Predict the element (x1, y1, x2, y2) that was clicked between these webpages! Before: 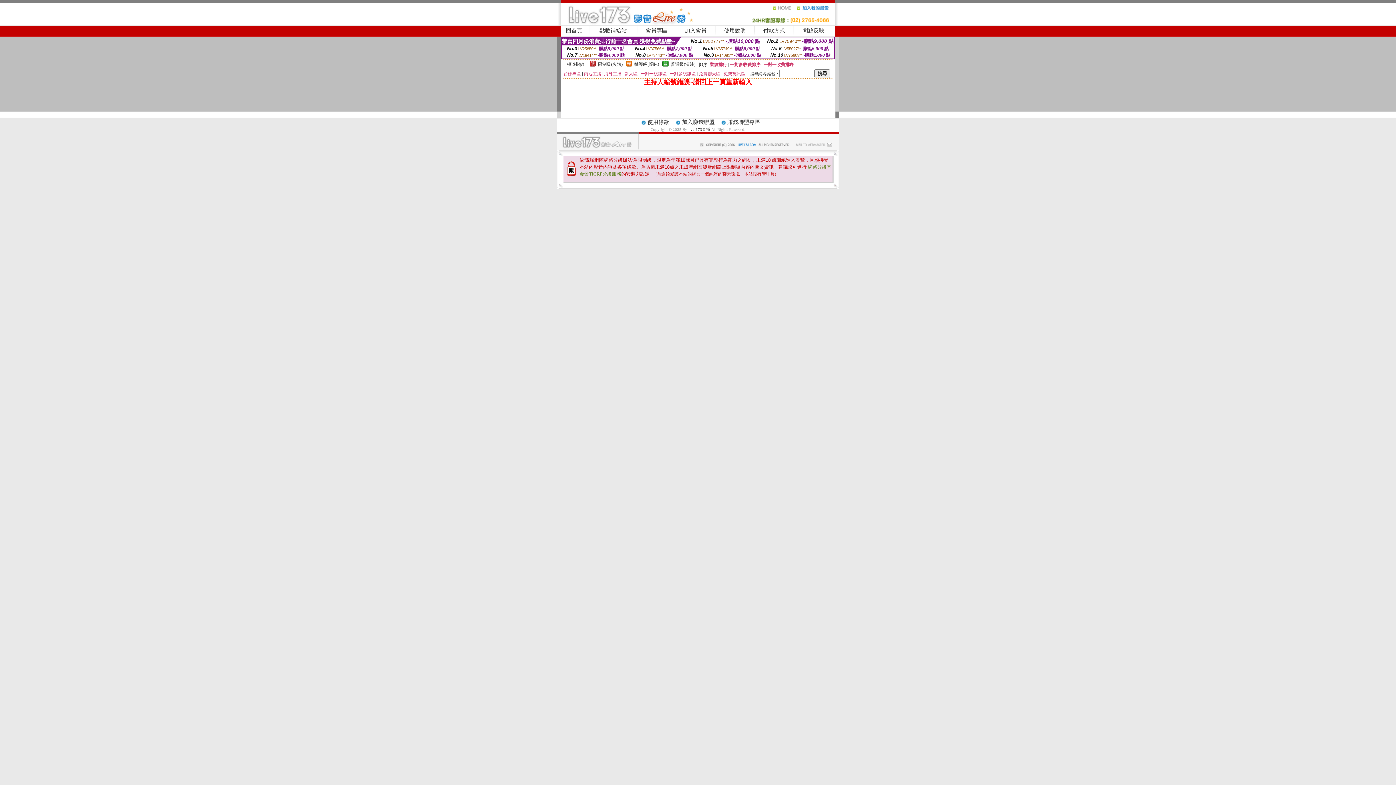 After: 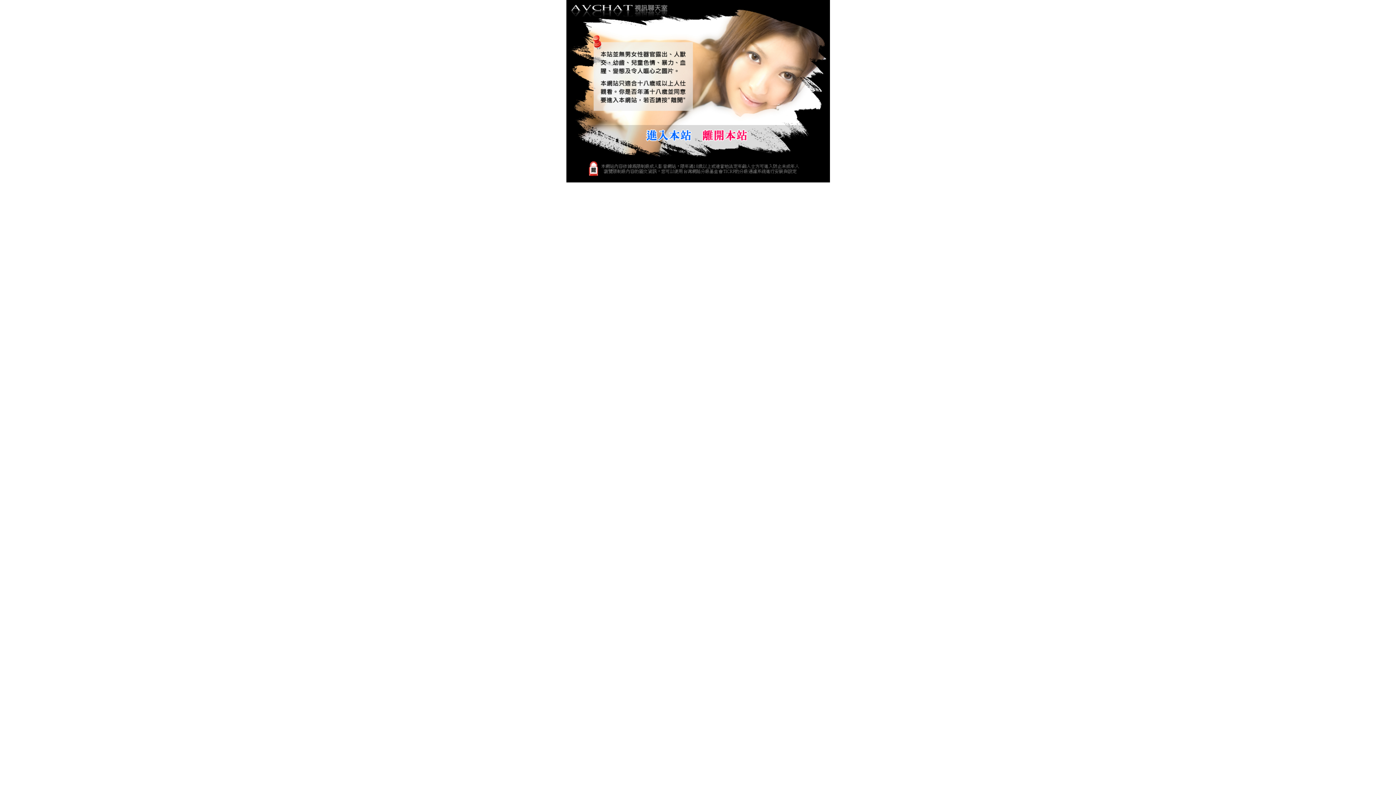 Action: bbox: (688, 127, 710, 131) label: live 173直播